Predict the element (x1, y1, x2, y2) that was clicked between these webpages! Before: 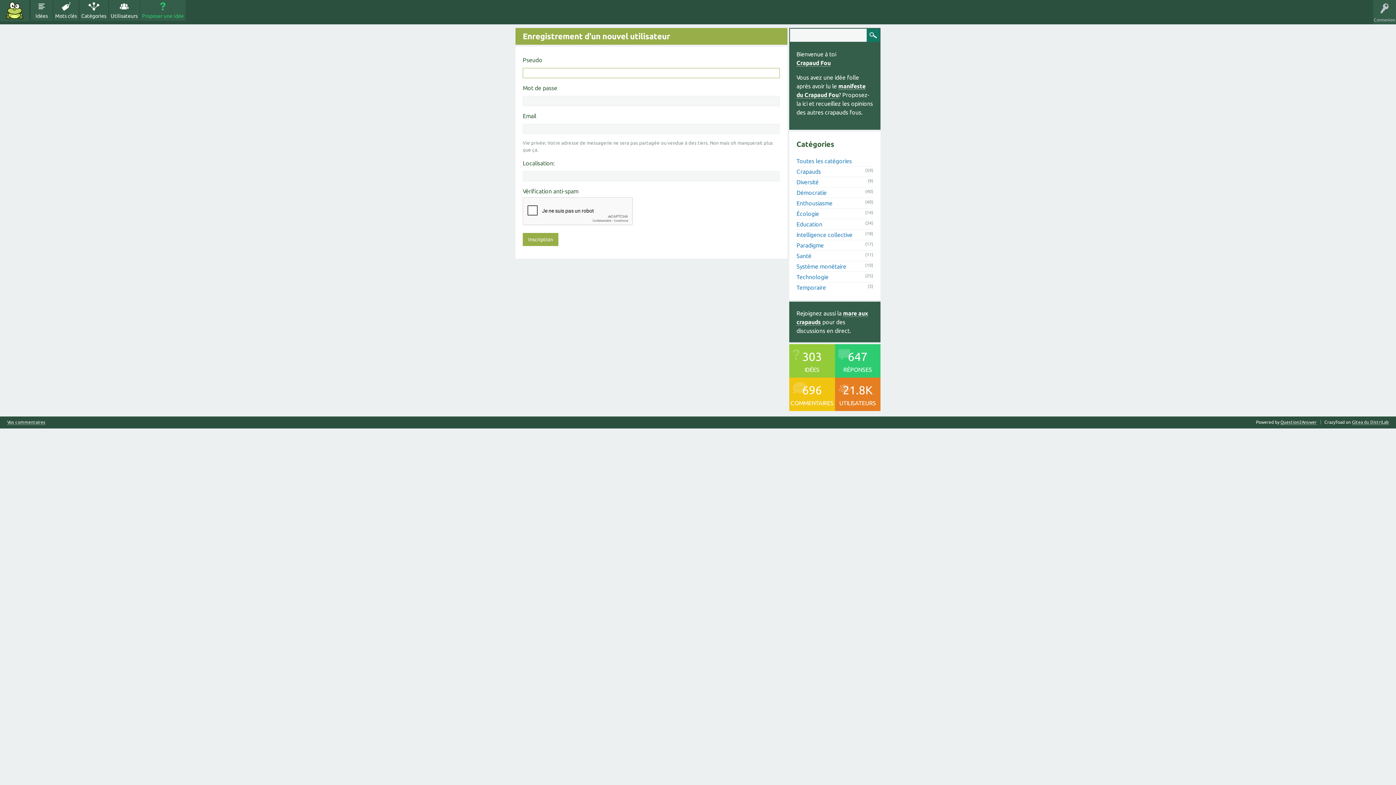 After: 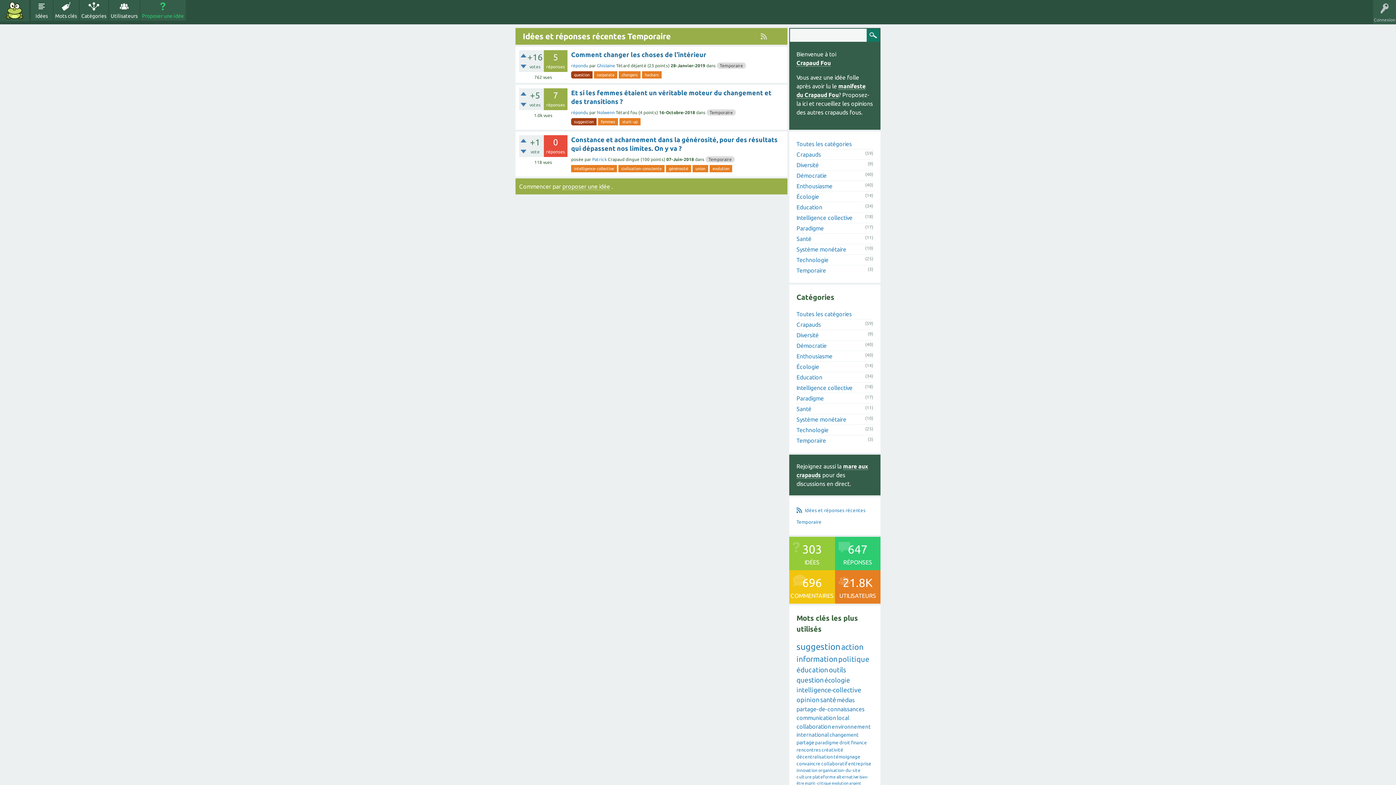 Action: bbox: (796, 284, 826, 290) label: Temporaire